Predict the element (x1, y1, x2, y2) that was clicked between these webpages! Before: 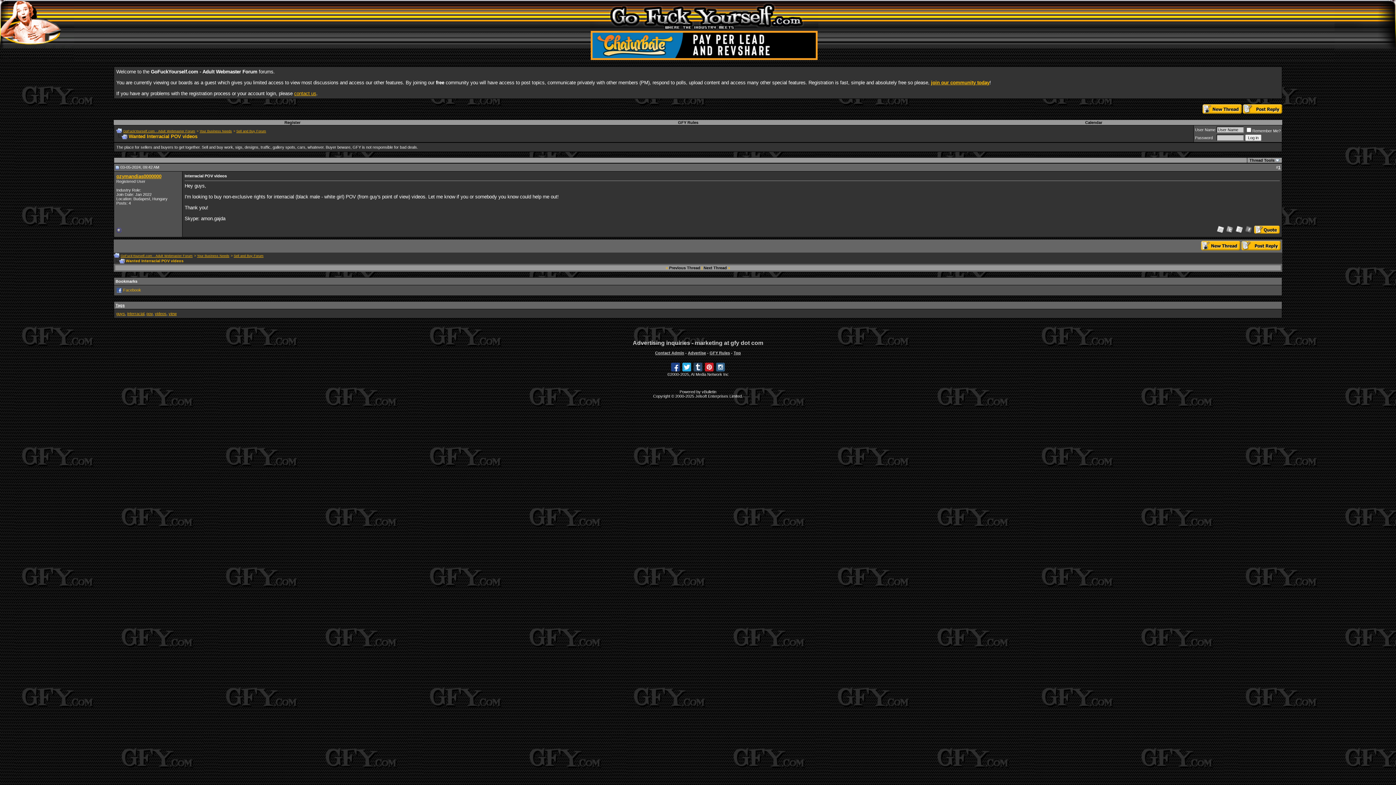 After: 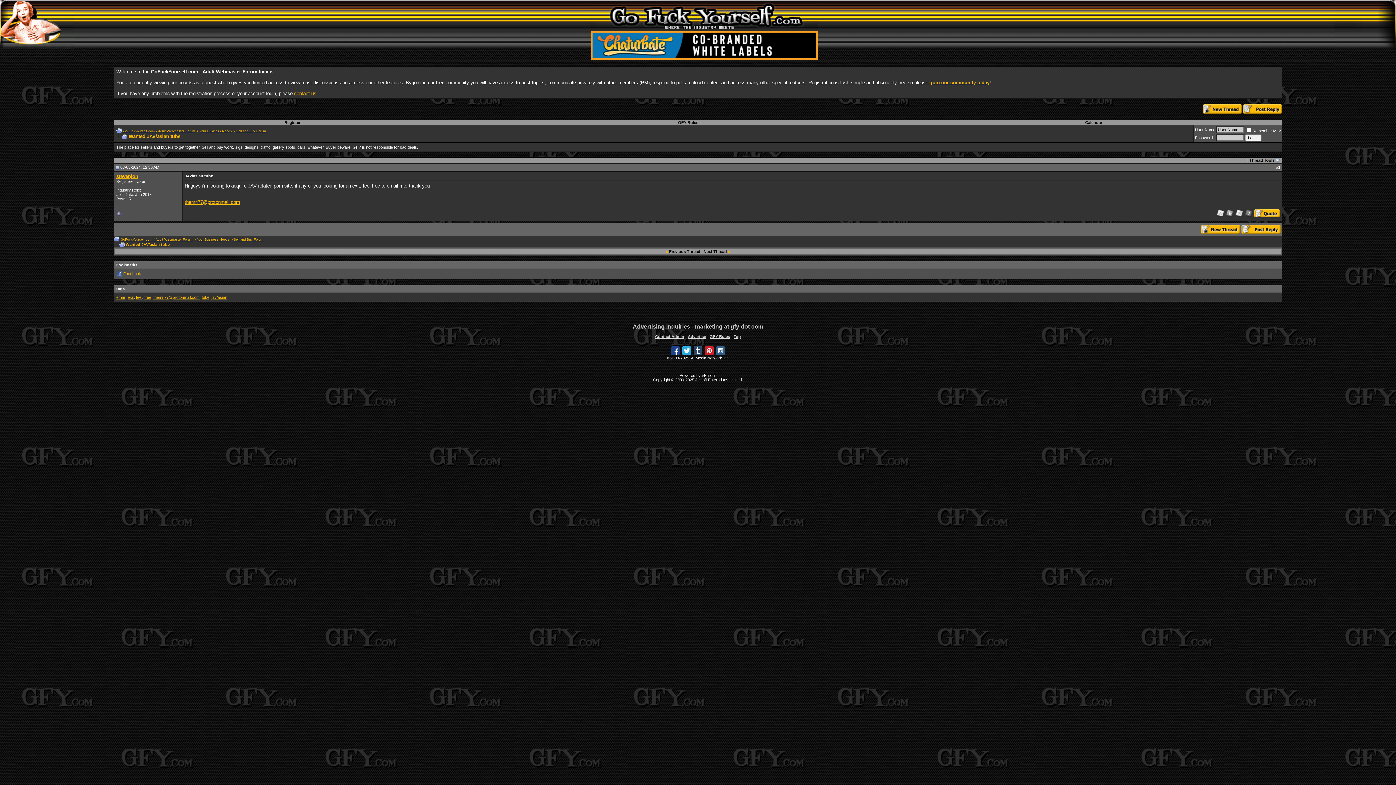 Action: label: Previous Thread bbox: (669, 265, 700, 270)